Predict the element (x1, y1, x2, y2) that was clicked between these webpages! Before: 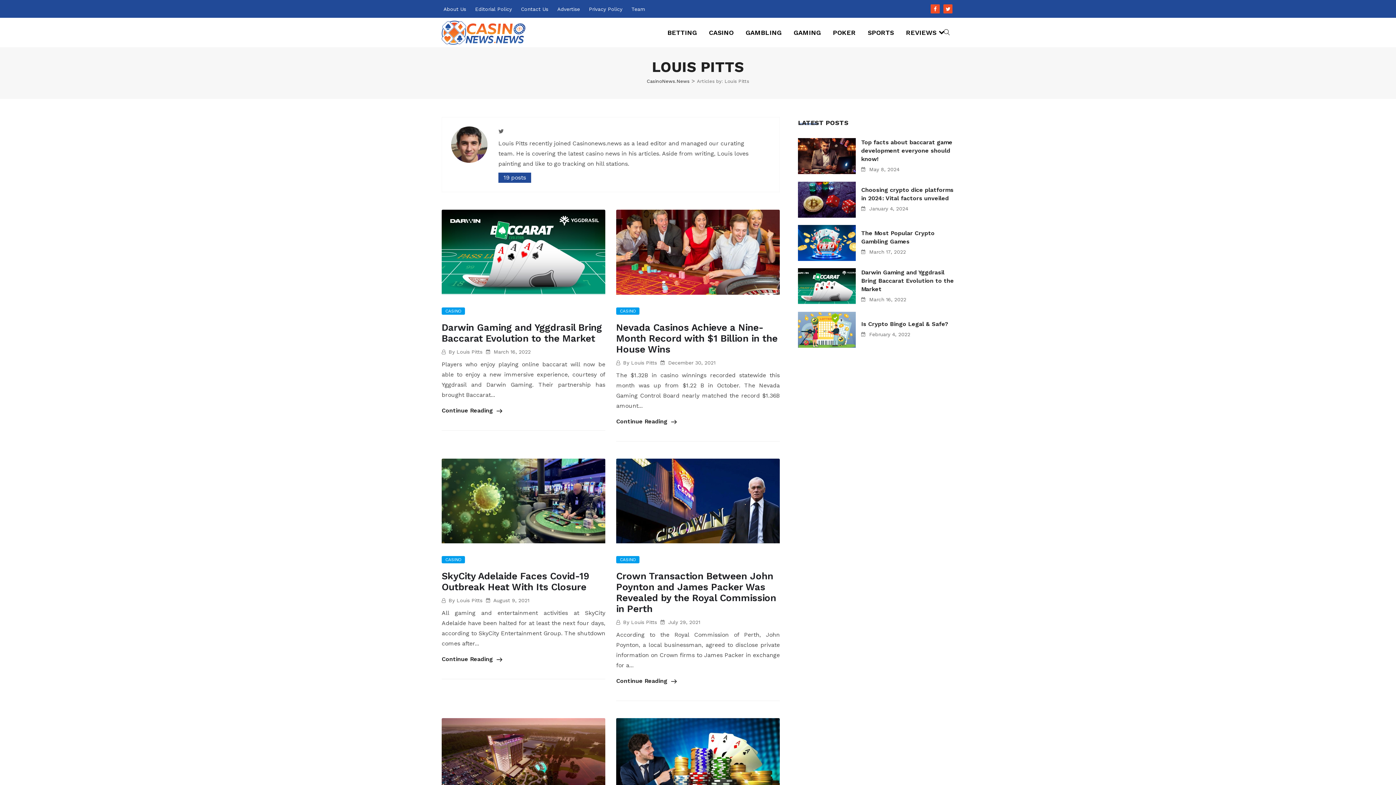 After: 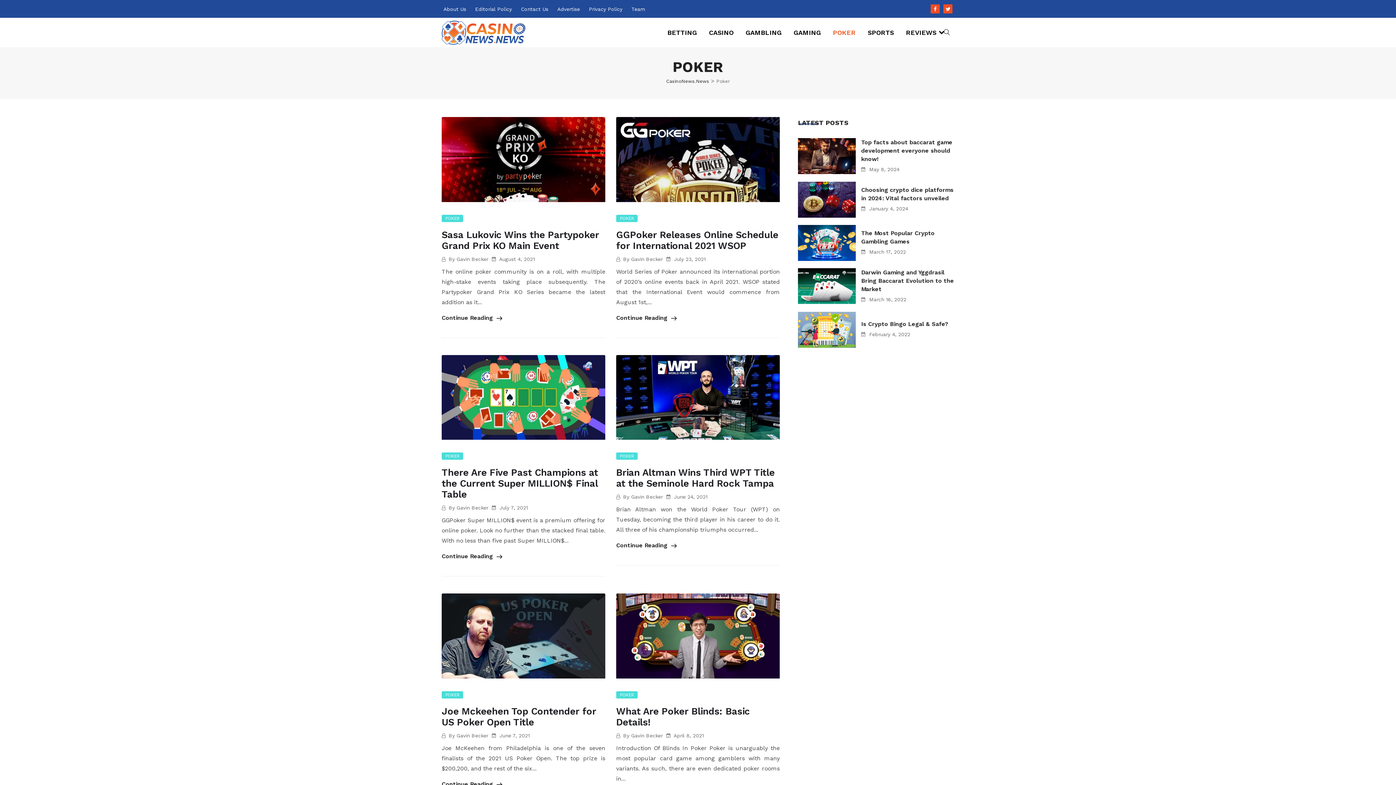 Action: label: POKER bbox: (833, 18, 856, 47)